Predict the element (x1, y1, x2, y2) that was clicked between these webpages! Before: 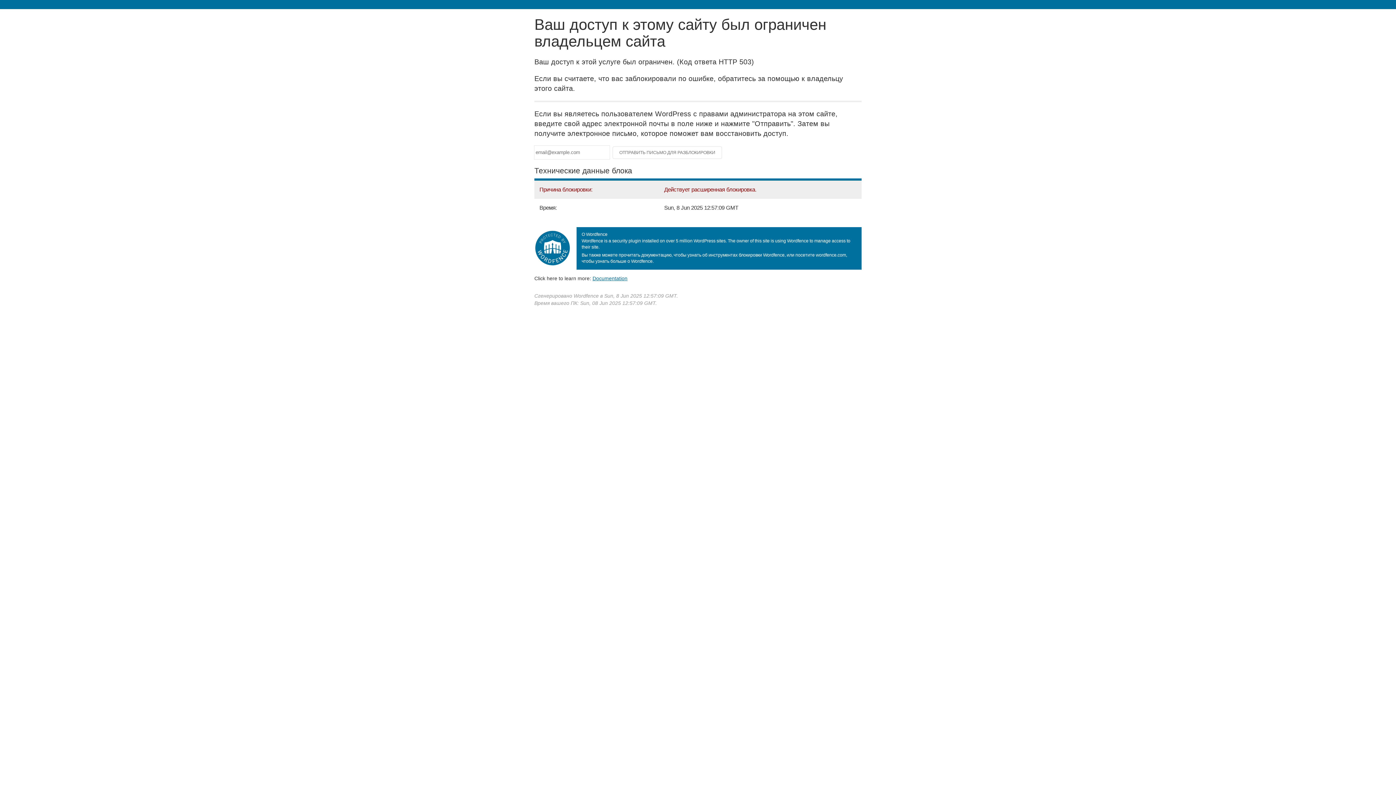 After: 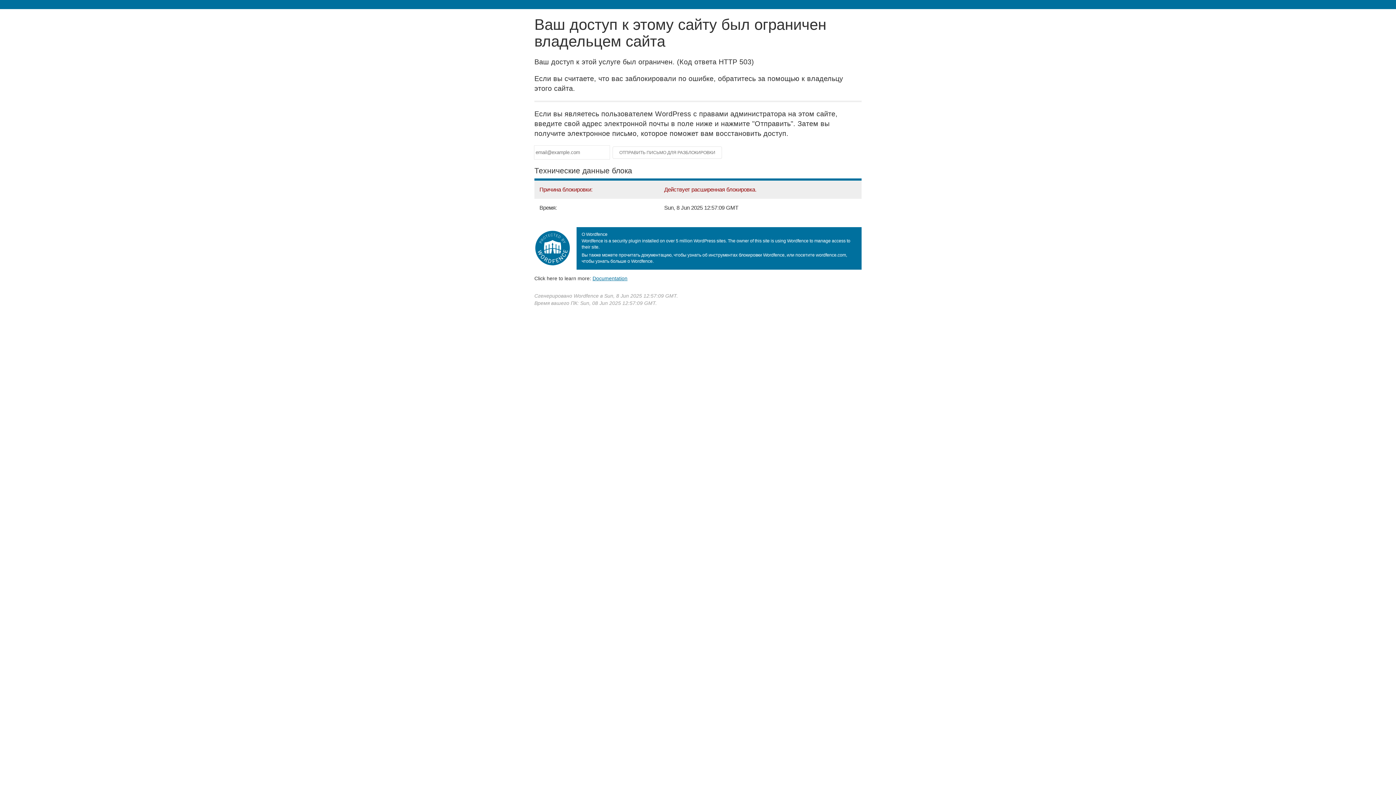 Action: label: Documentation
(откроется в новой вкладке) bbox: (592, 275, 627, 281)